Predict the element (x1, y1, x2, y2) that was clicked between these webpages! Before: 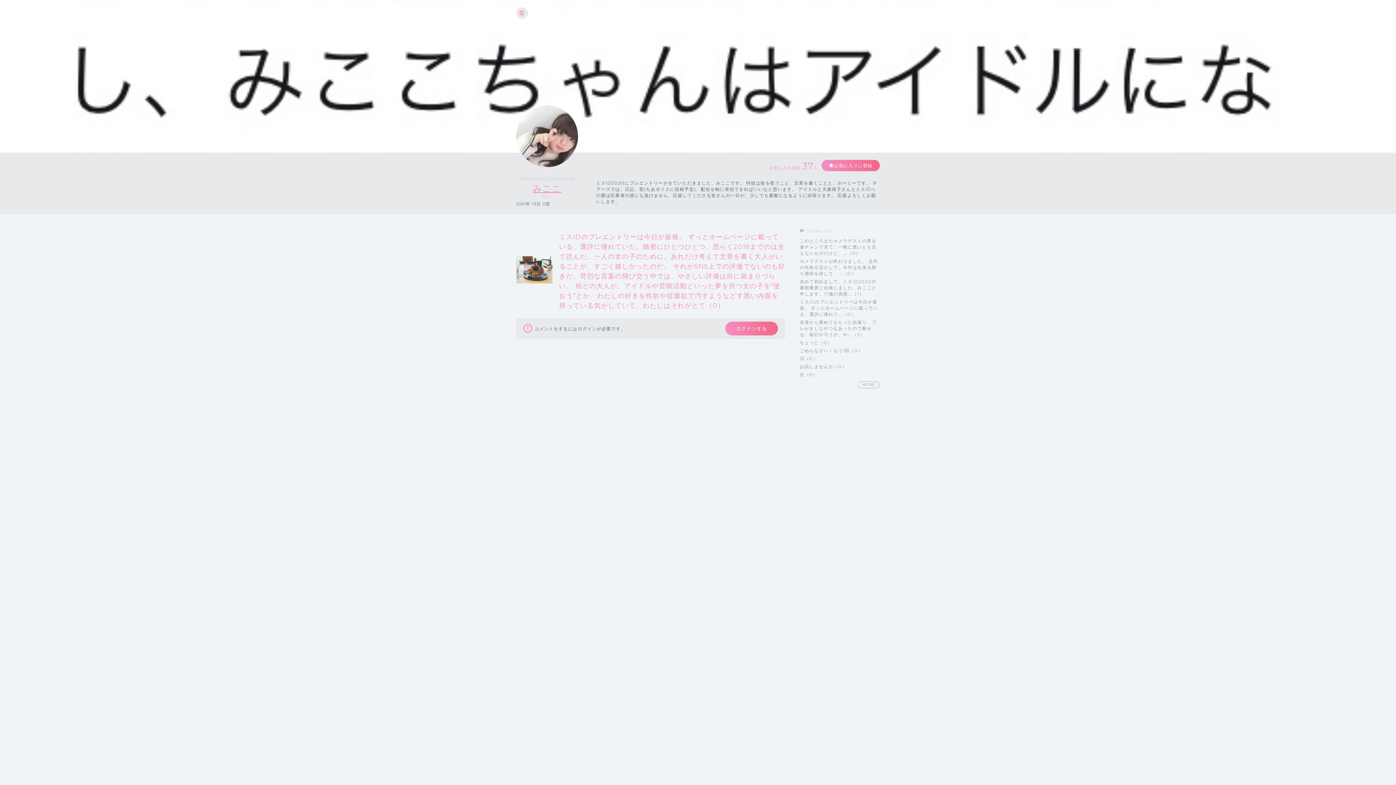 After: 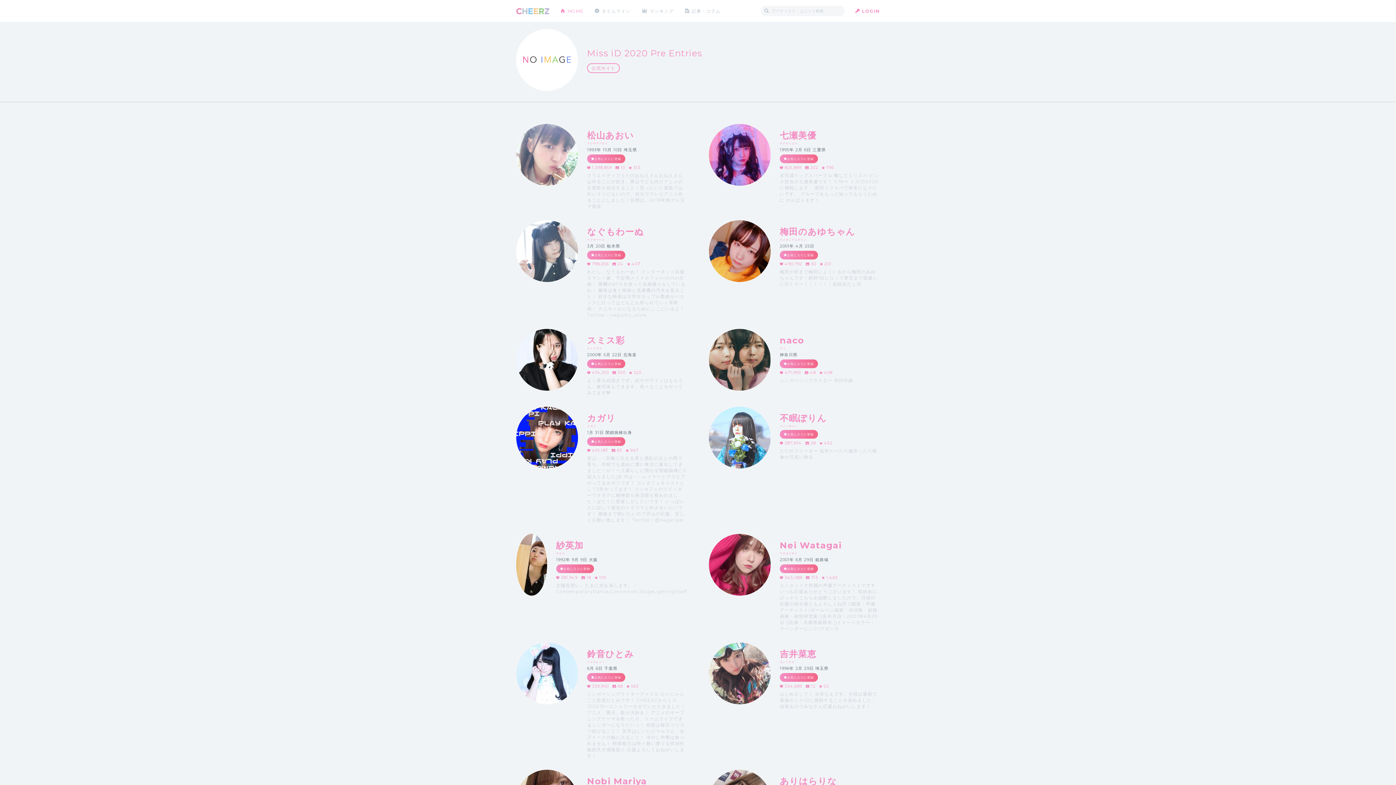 Action: label: Miss iD 2020 Pre Entries bbox: (519, 175, 575, 180)